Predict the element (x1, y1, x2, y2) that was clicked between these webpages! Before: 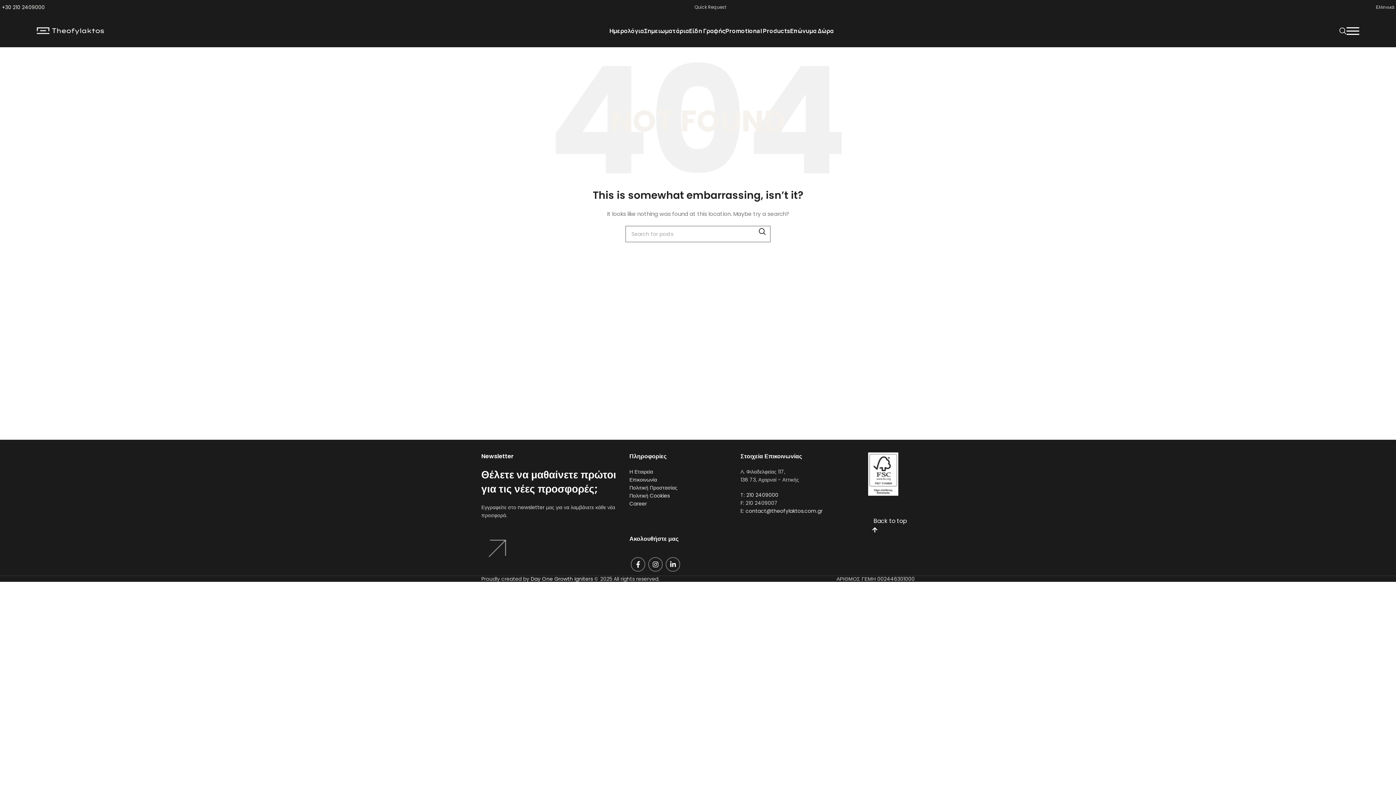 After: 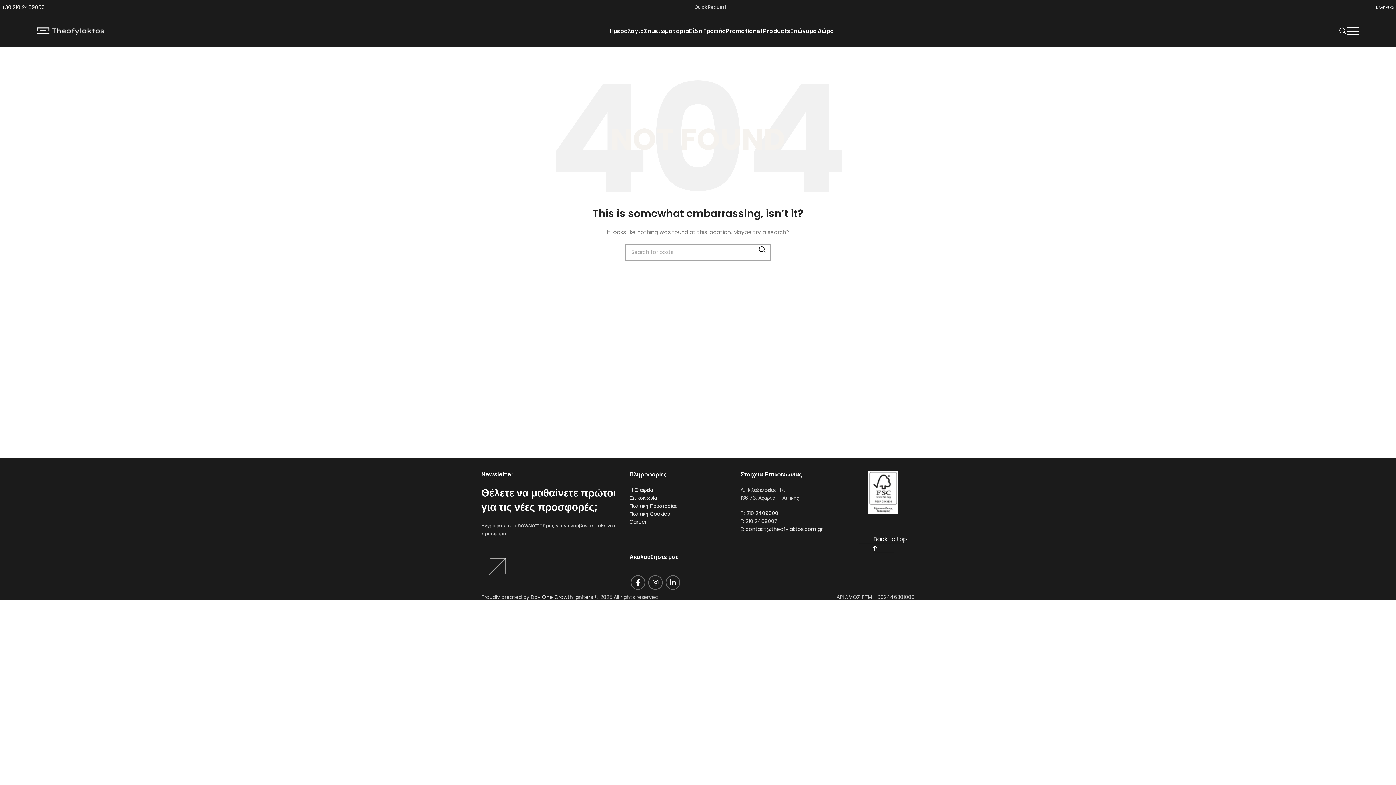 Action: label: +30 210 2409000 bbox: (1, 3, 44, 10)